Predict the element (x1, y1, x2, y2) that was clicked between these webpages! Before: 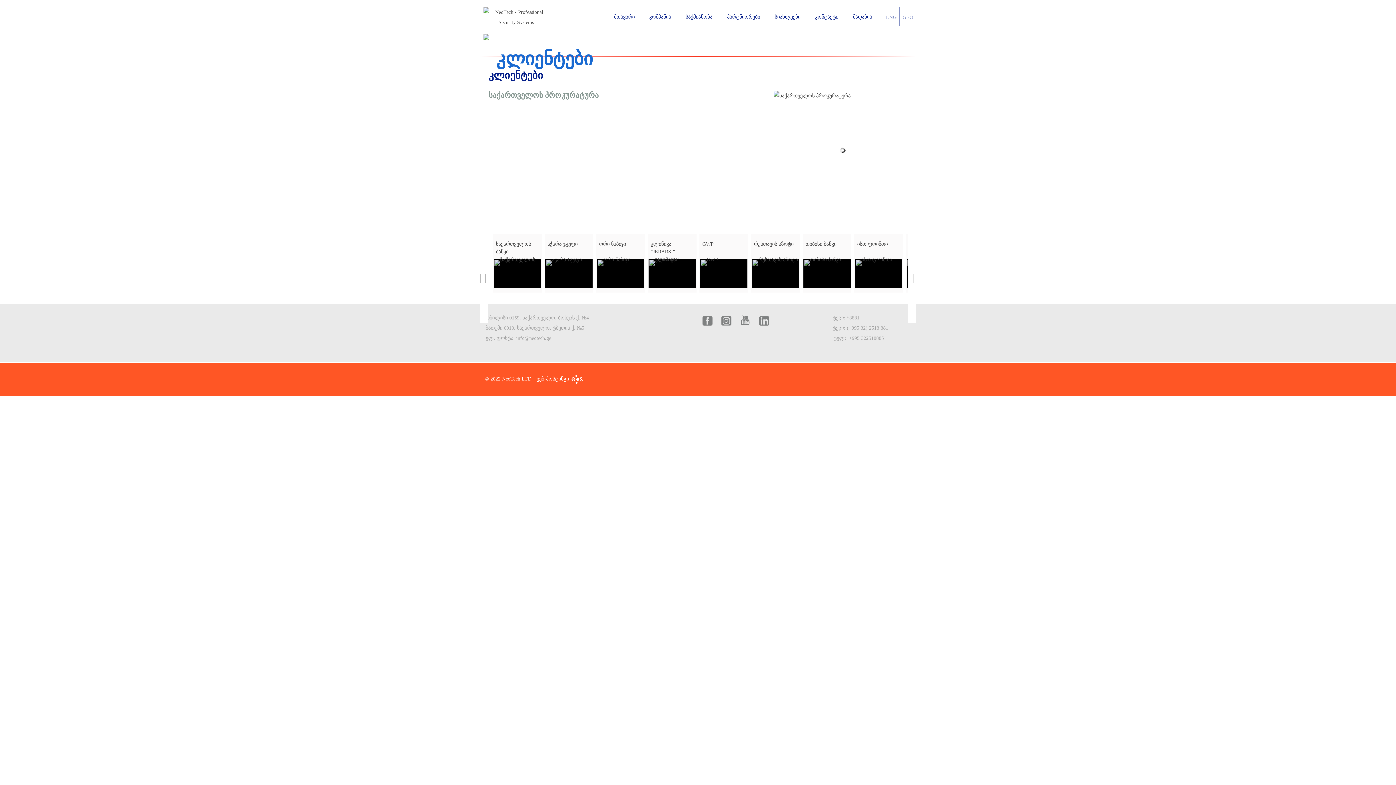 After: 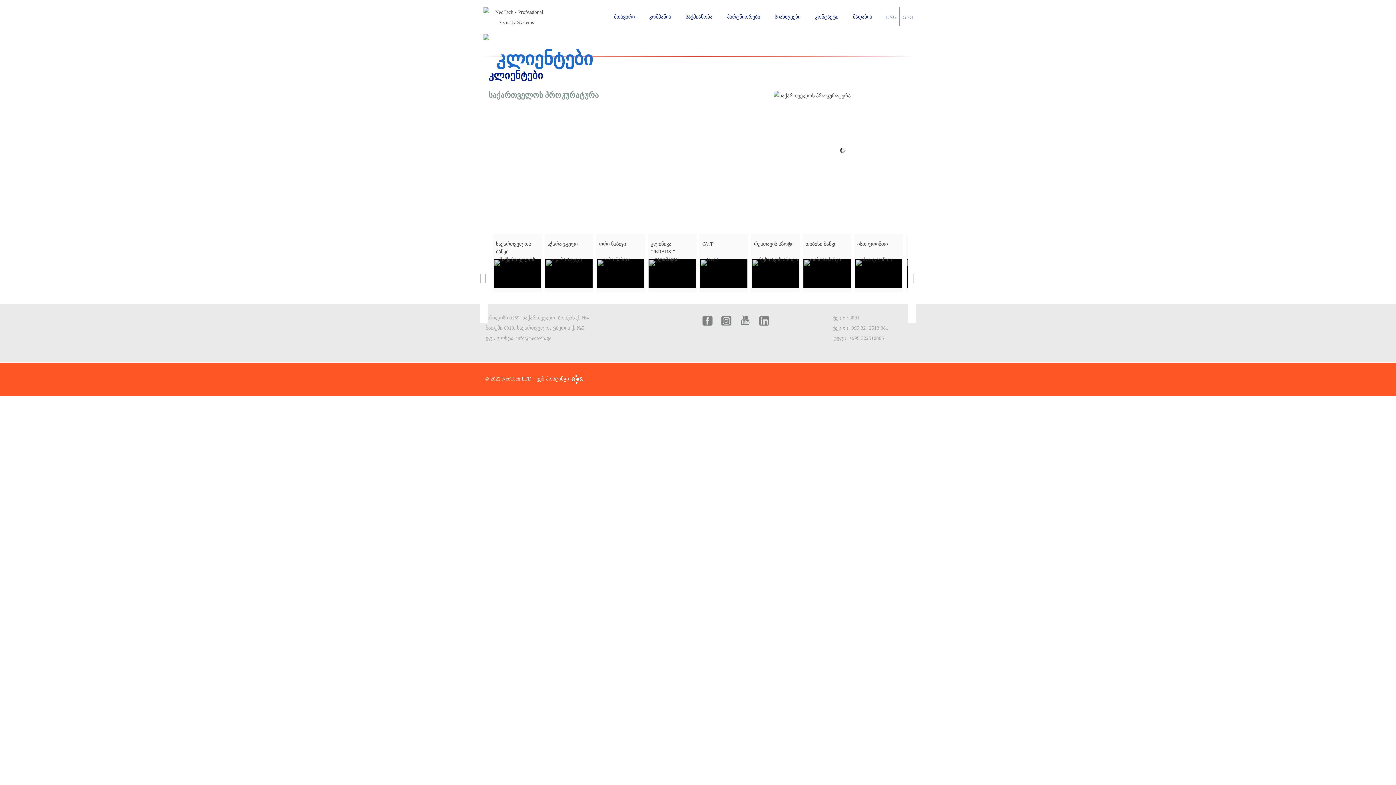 Action: bbox: (756, 321, 771, 326)